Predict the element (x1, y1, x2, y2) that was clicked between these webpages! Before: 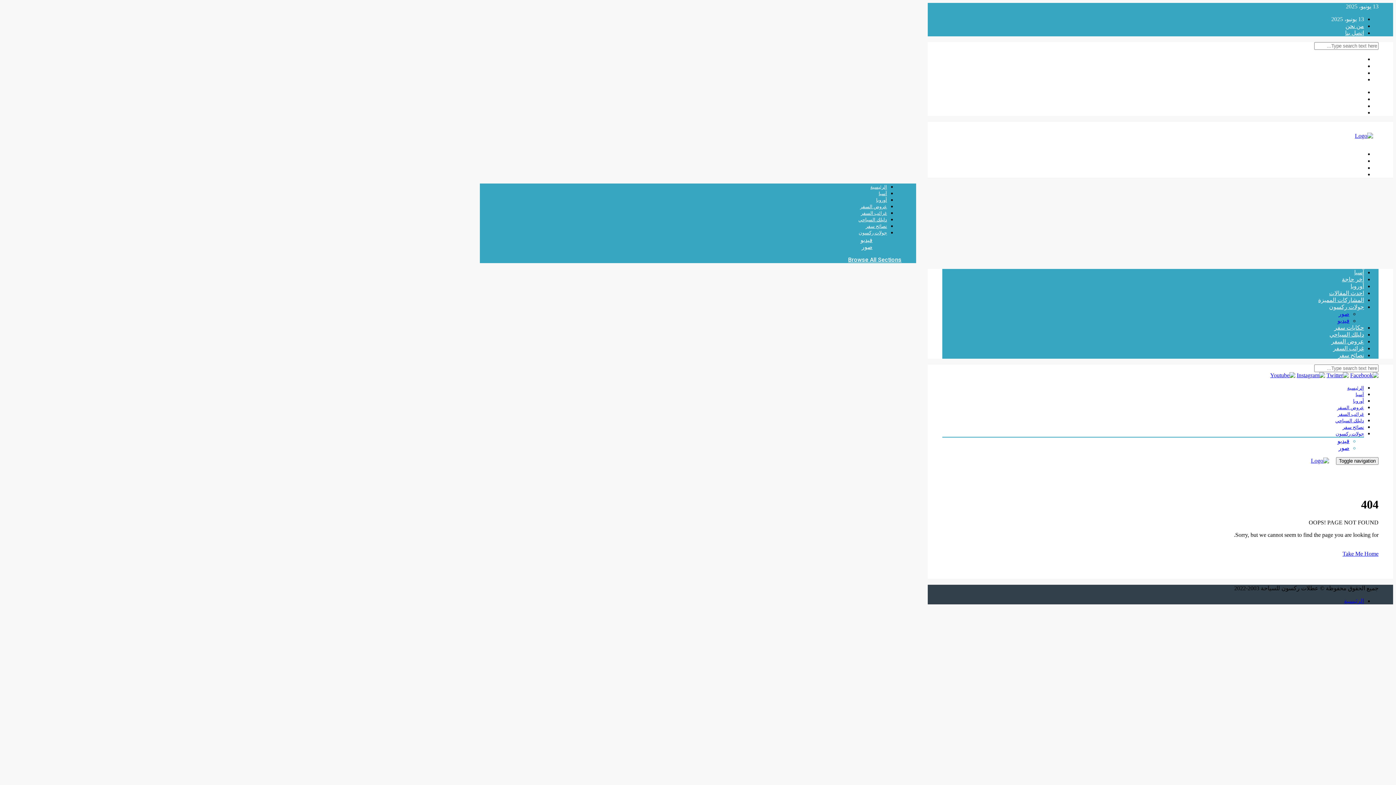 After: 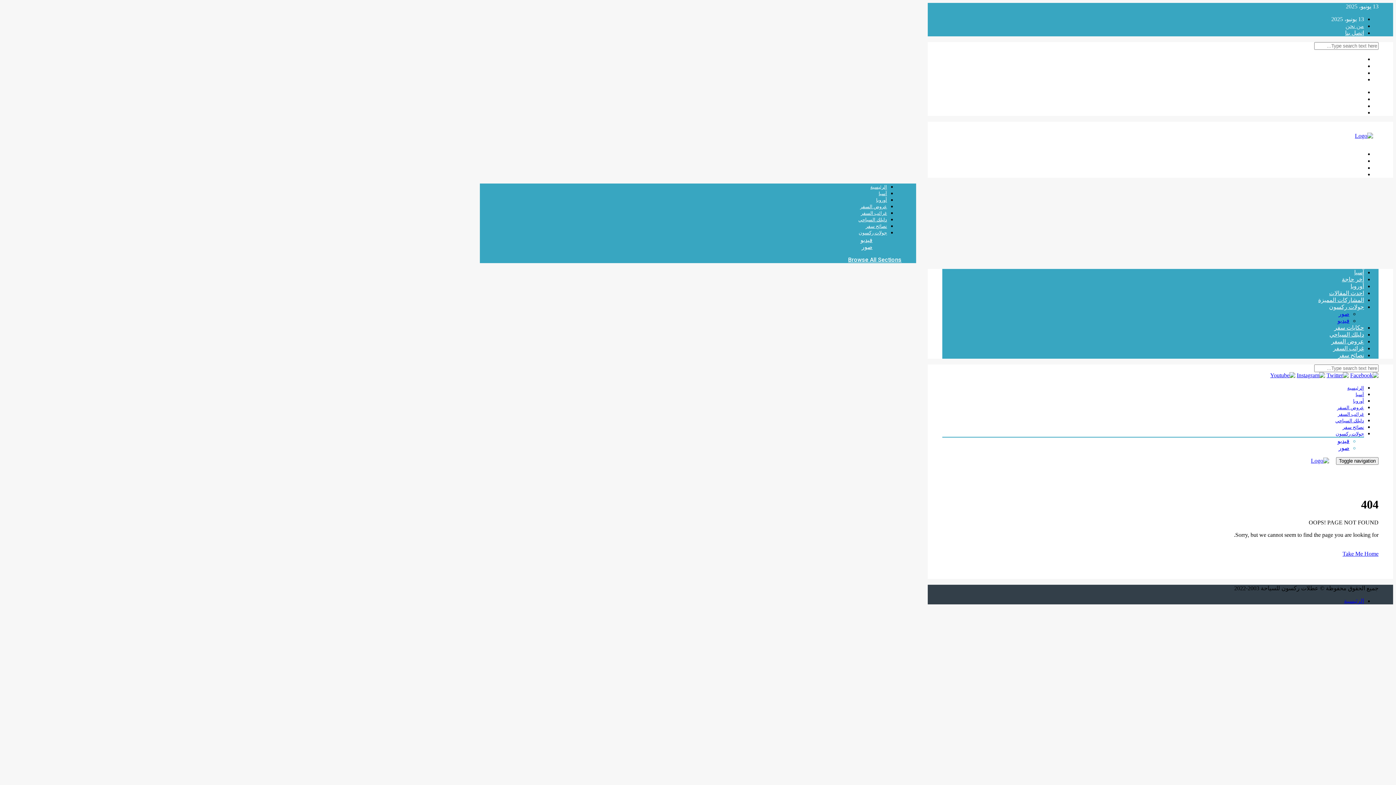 Action: label: من نحن bbox: (1345, 22, 1364, 29)